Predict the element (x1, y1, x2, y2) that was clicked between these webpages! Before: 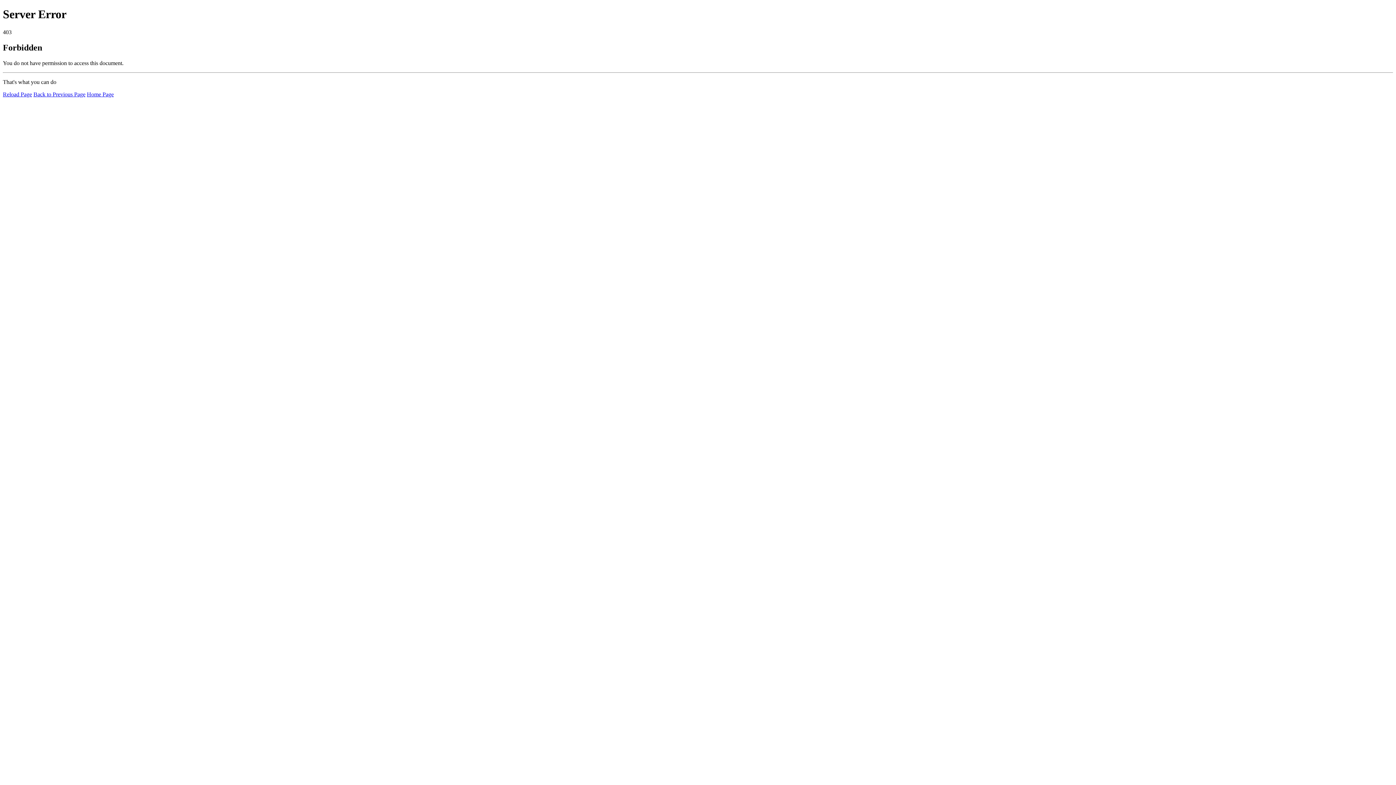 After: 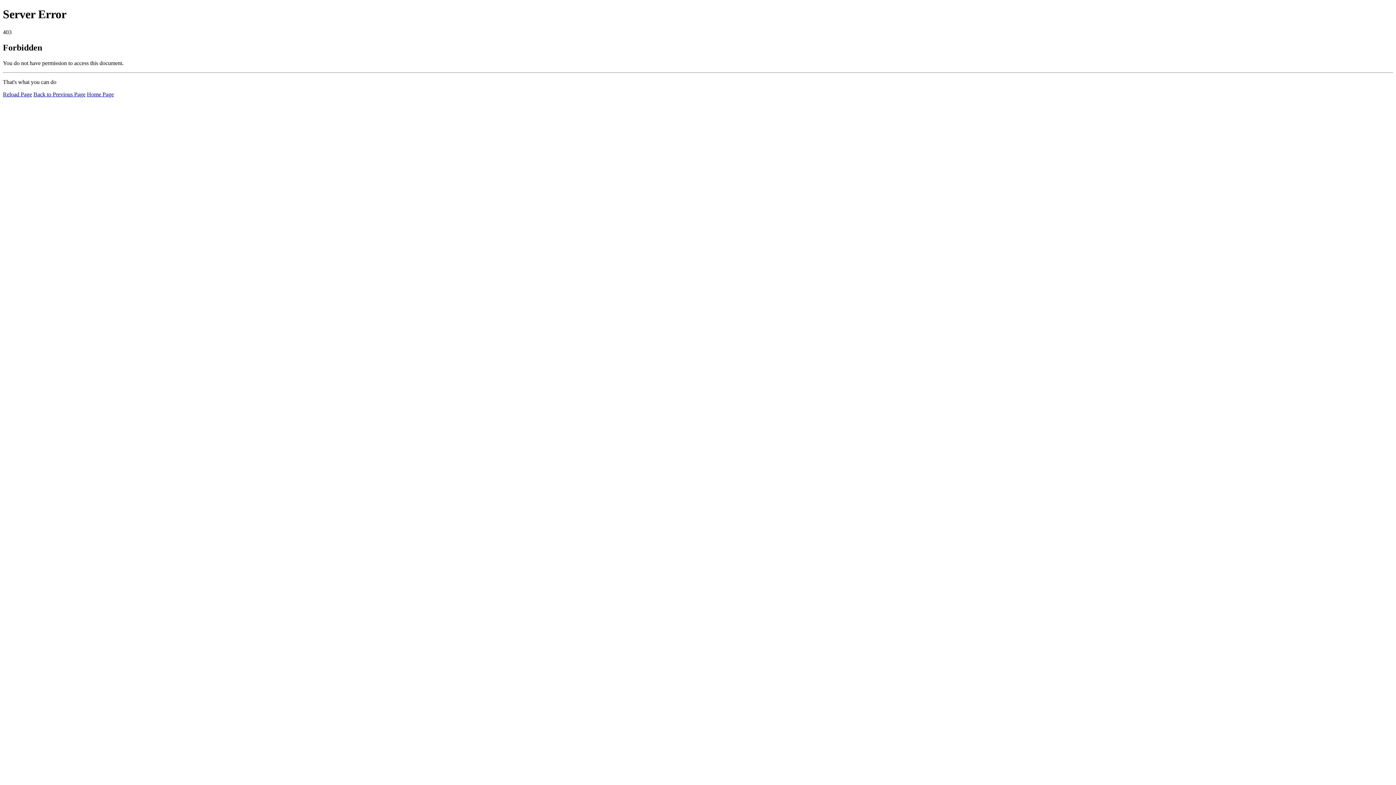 Action: label: Home Page bbox: (86, 91, 113, 97)